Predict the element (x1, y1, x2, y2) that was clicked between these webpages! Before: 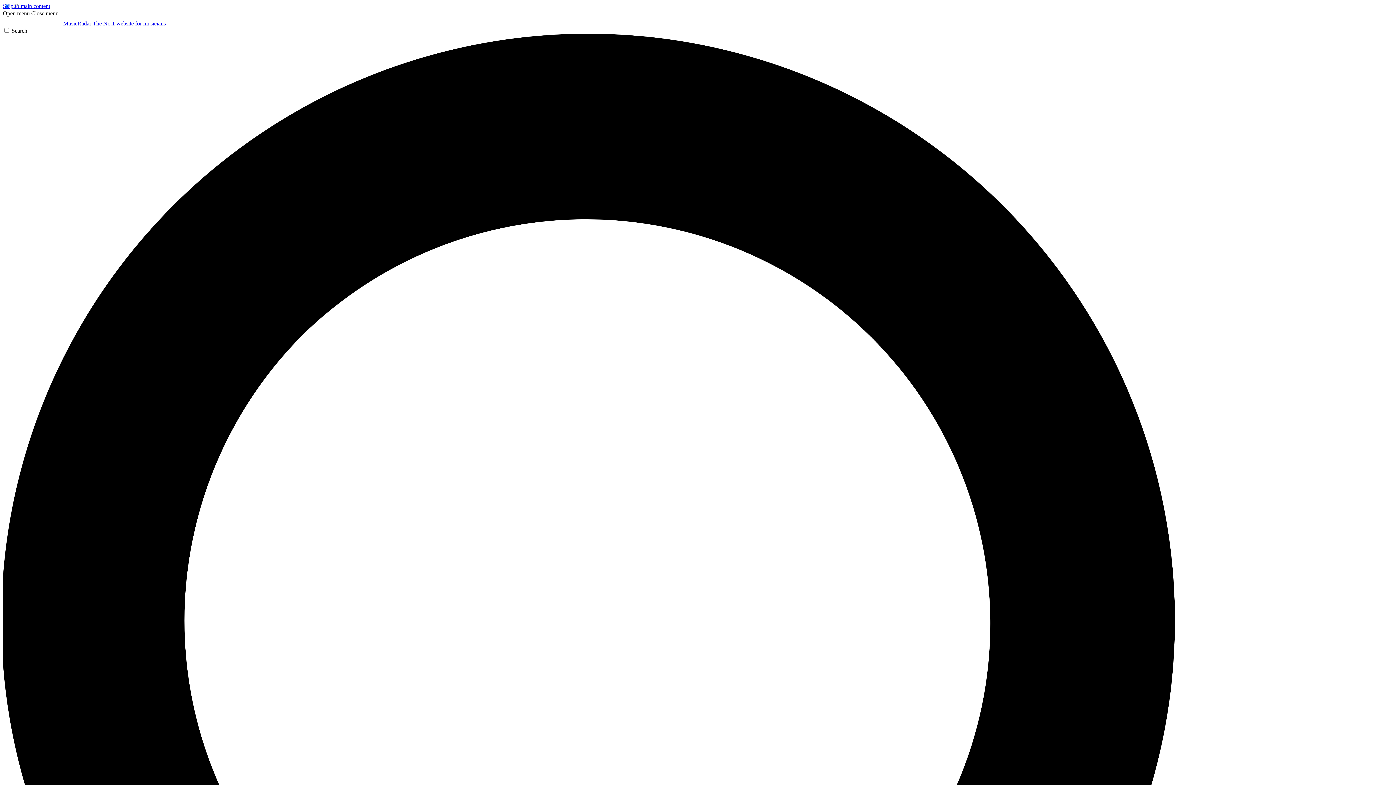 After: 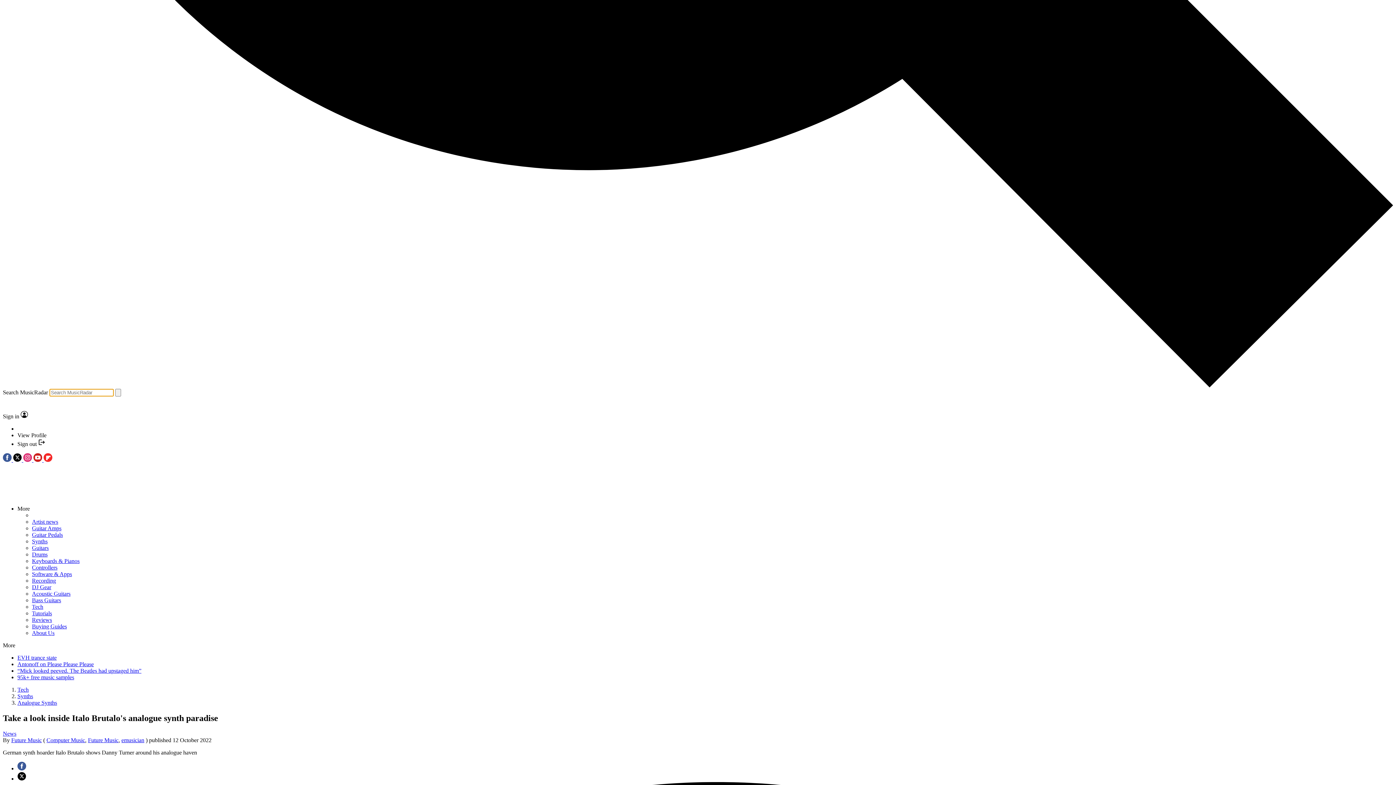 Action: label: Search bbox: (2, 27, 1393, 1425)